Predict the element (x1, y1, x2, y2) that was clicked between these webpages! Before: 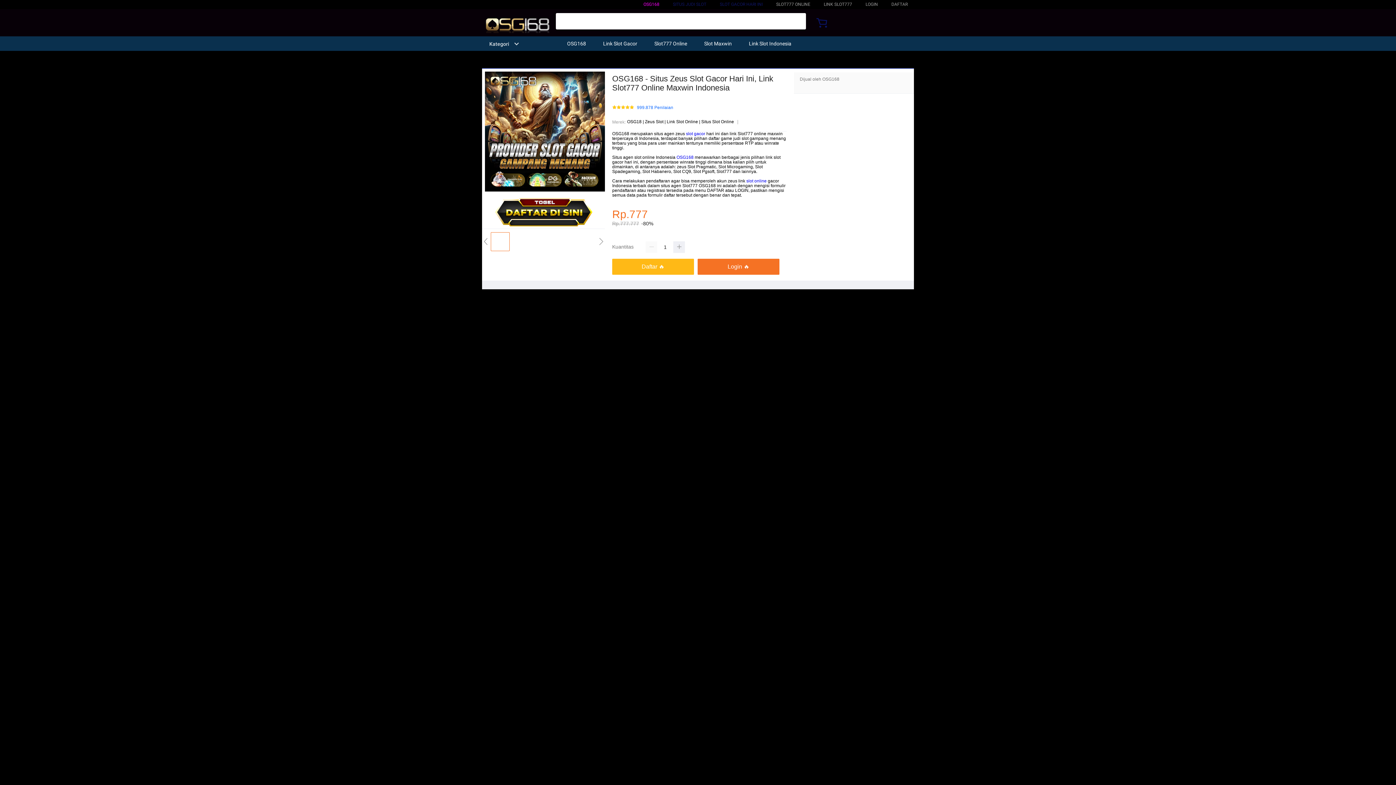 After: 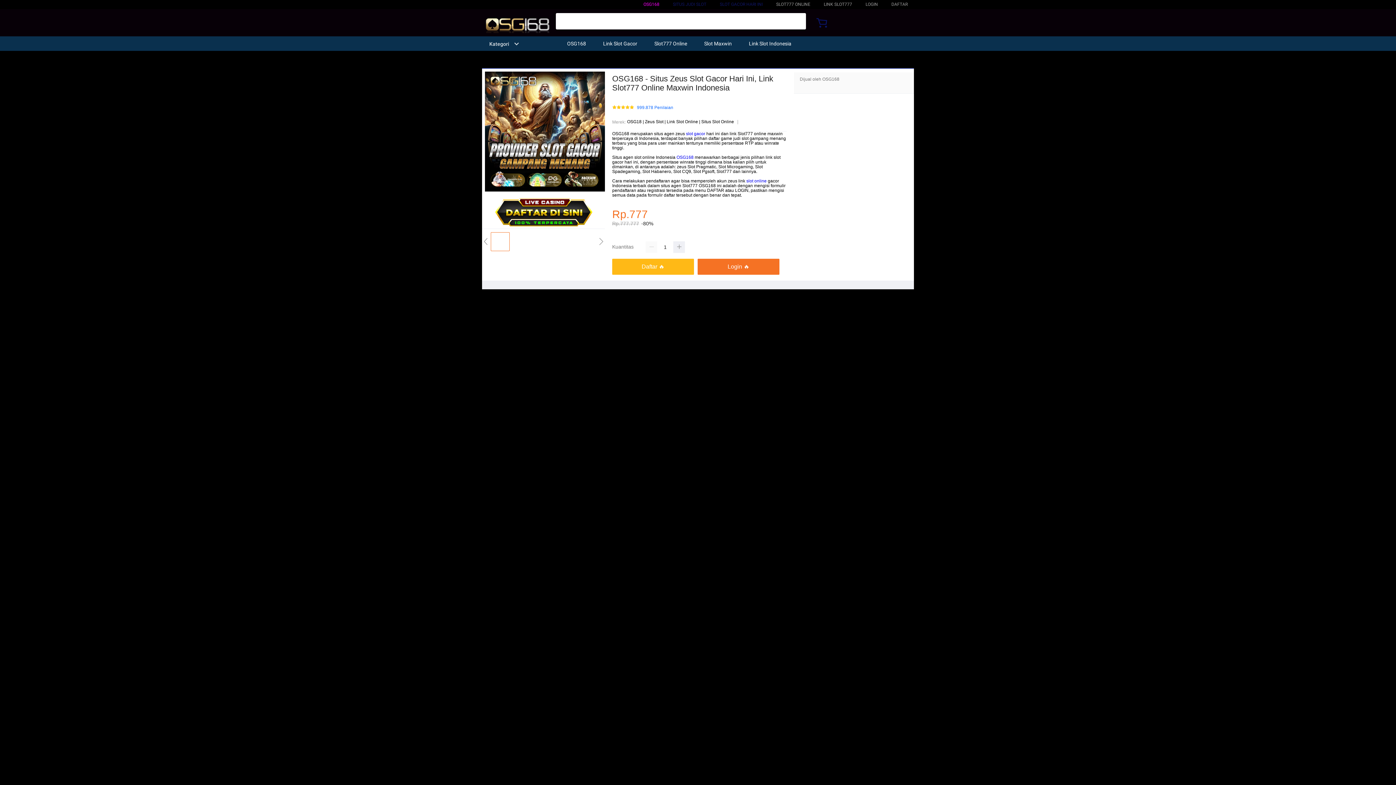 Action: bbox: (676, 155, 693, 160) label: OSG168